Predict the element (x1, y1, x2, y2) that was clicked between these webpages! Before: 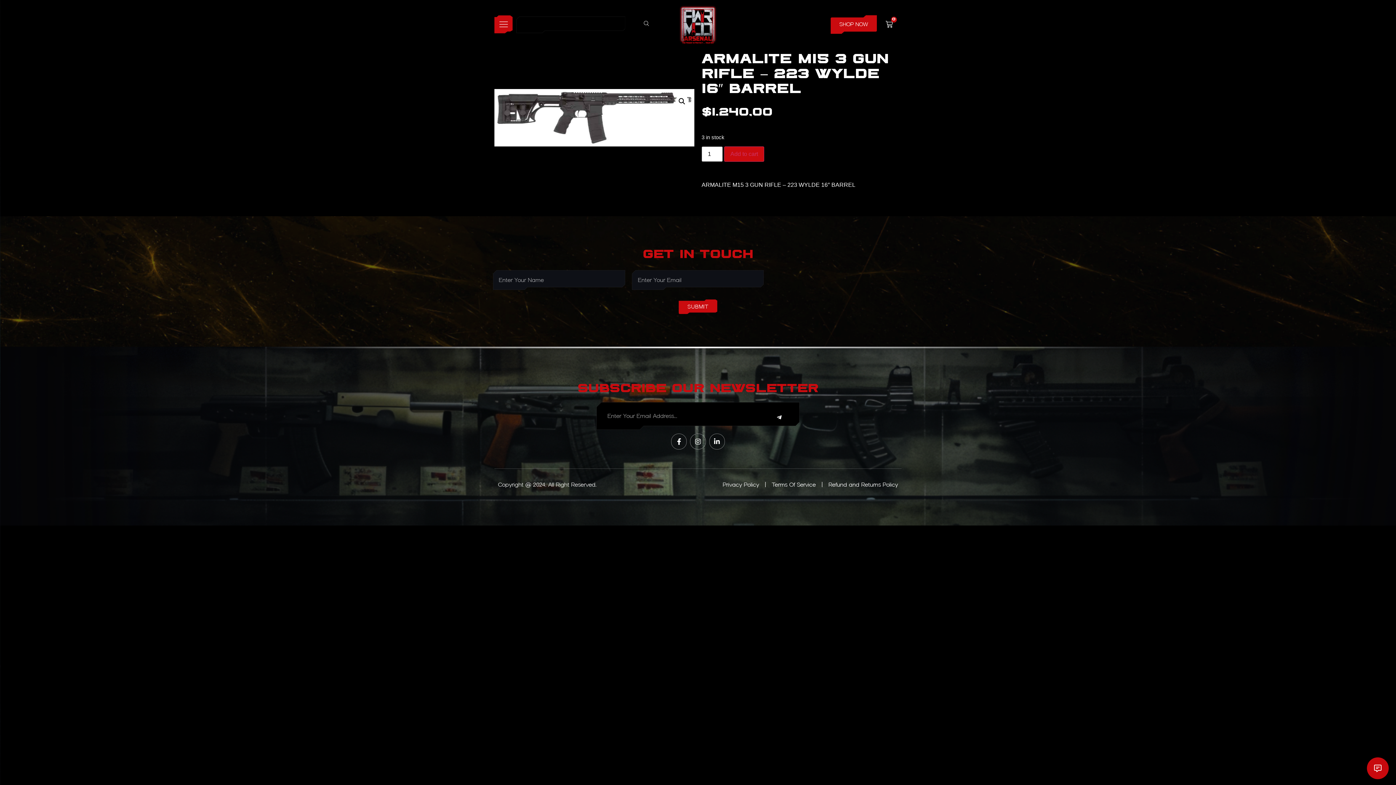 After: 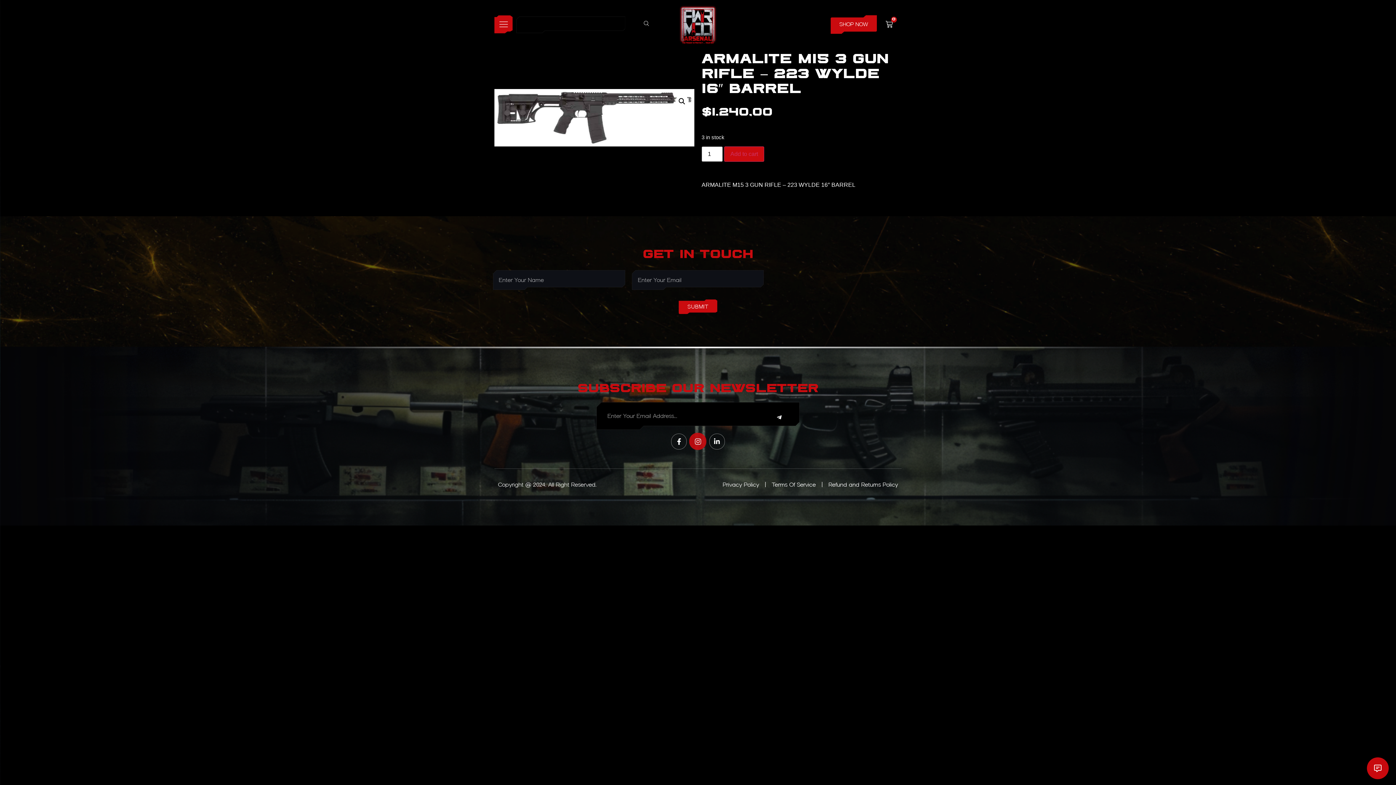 Action: label: Instagram bbox: (690, 433, 706, 449)